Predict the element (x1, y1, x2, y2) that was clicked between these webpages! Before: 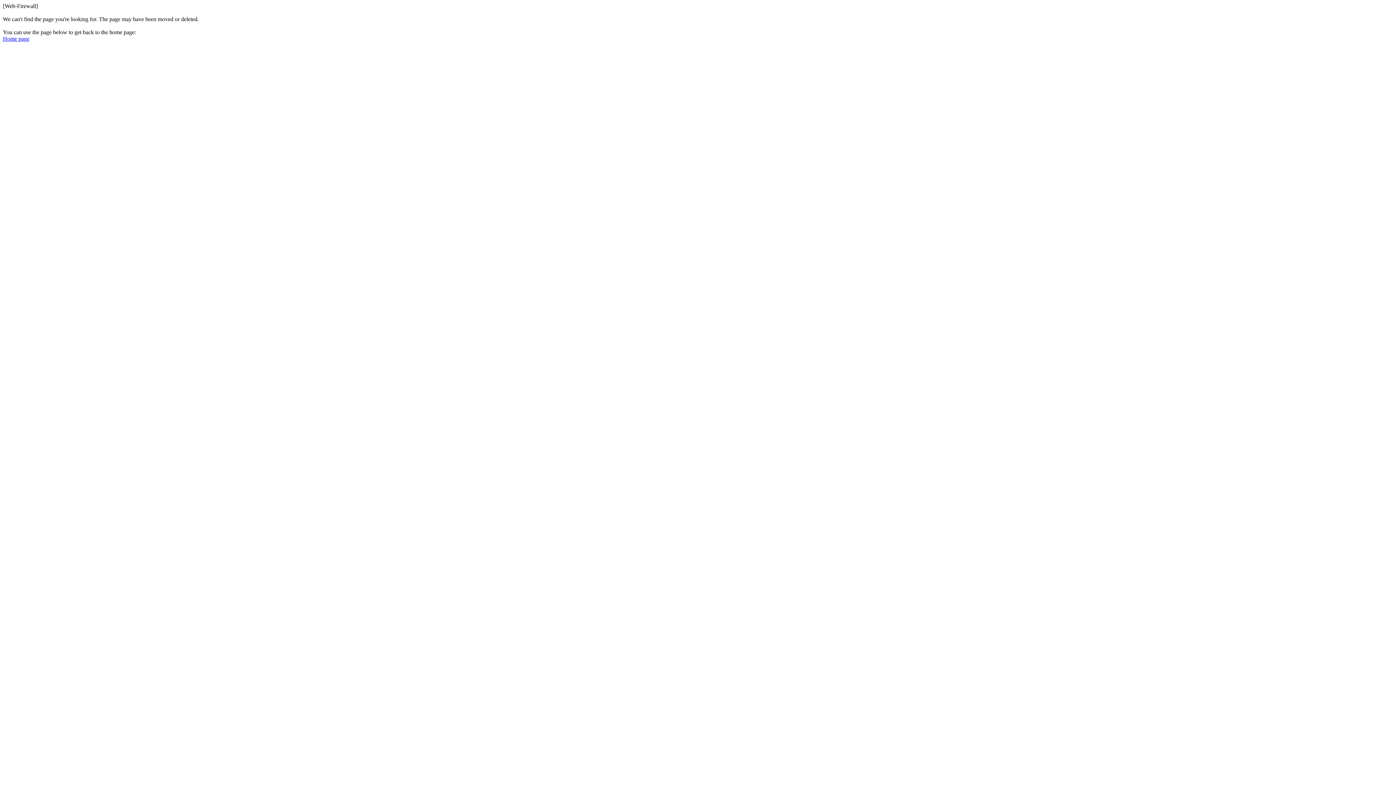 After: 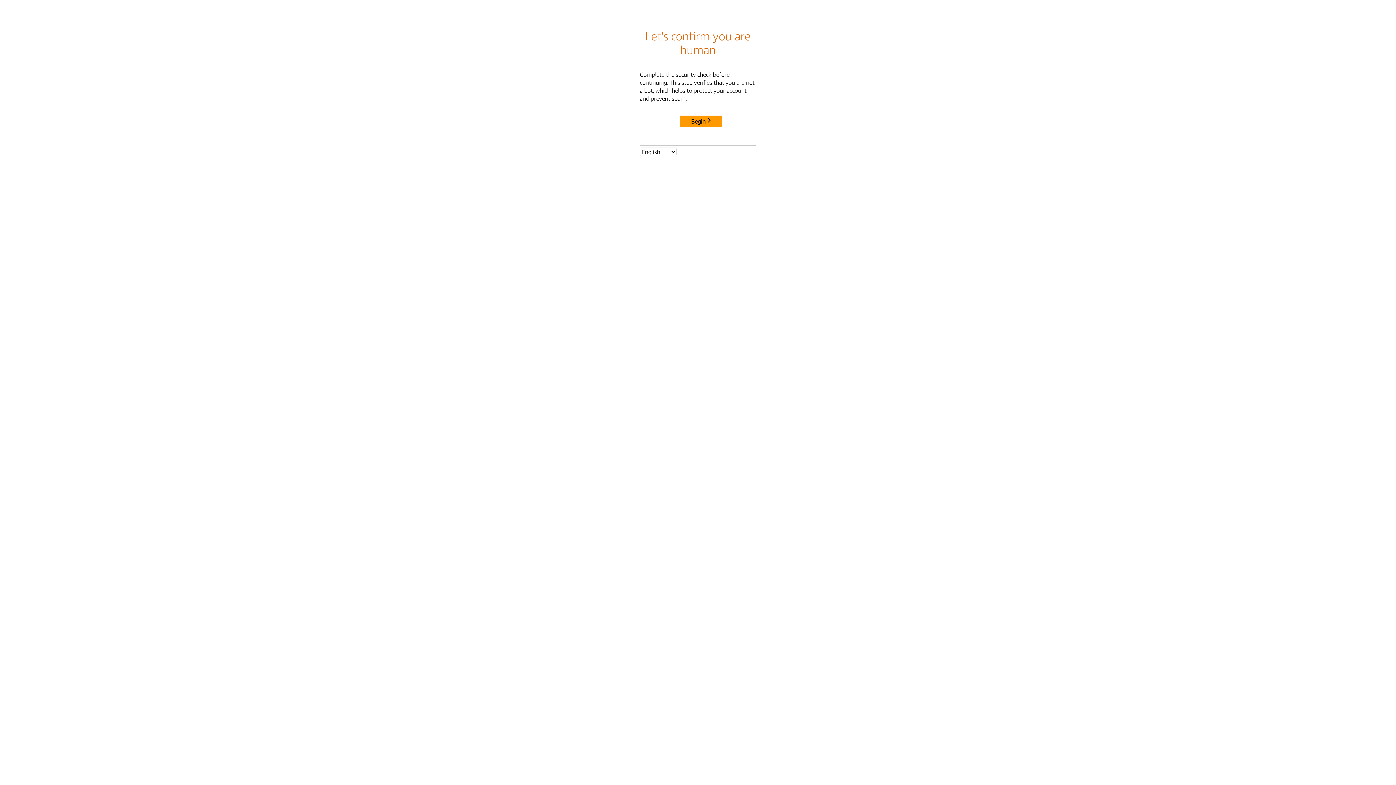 Action: bbox: (2, 35, 29, 41) label: Home page